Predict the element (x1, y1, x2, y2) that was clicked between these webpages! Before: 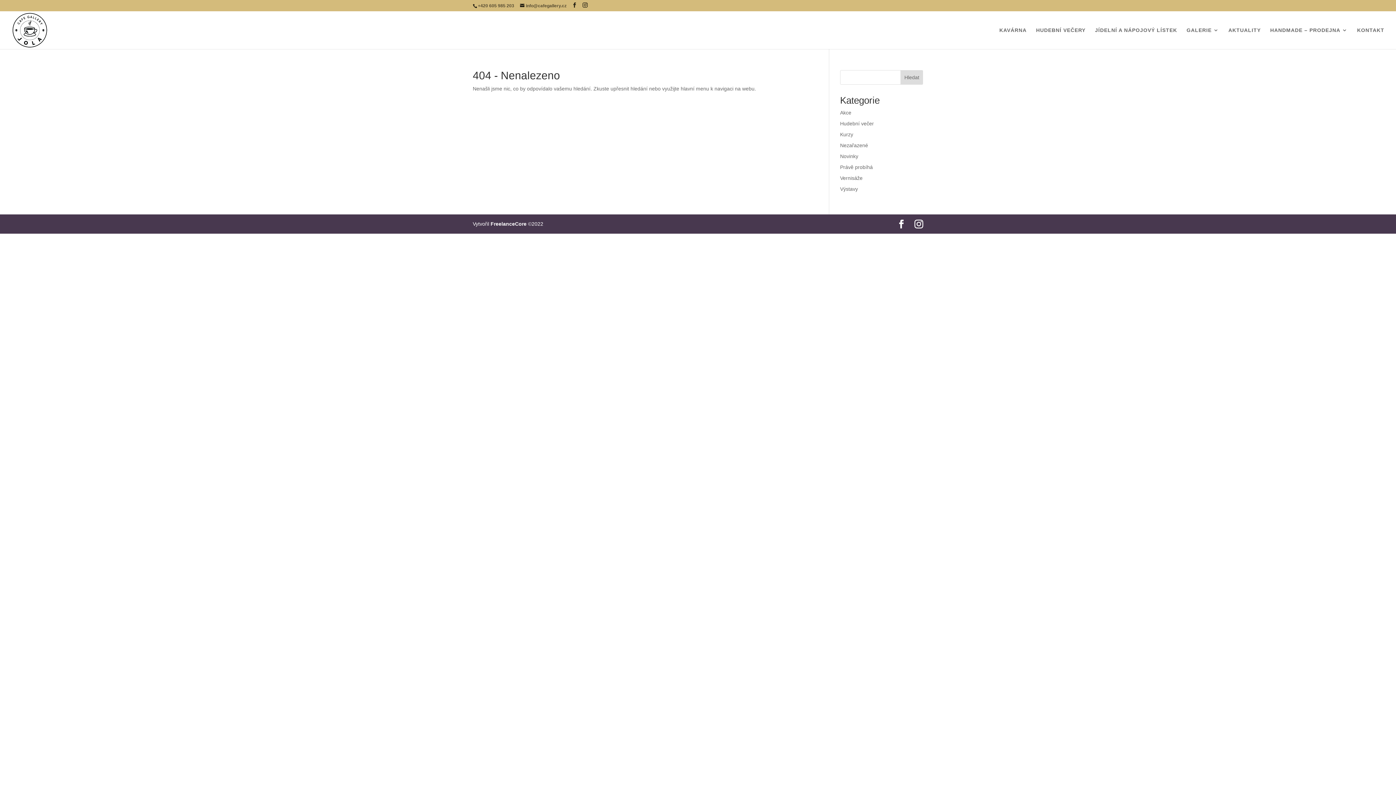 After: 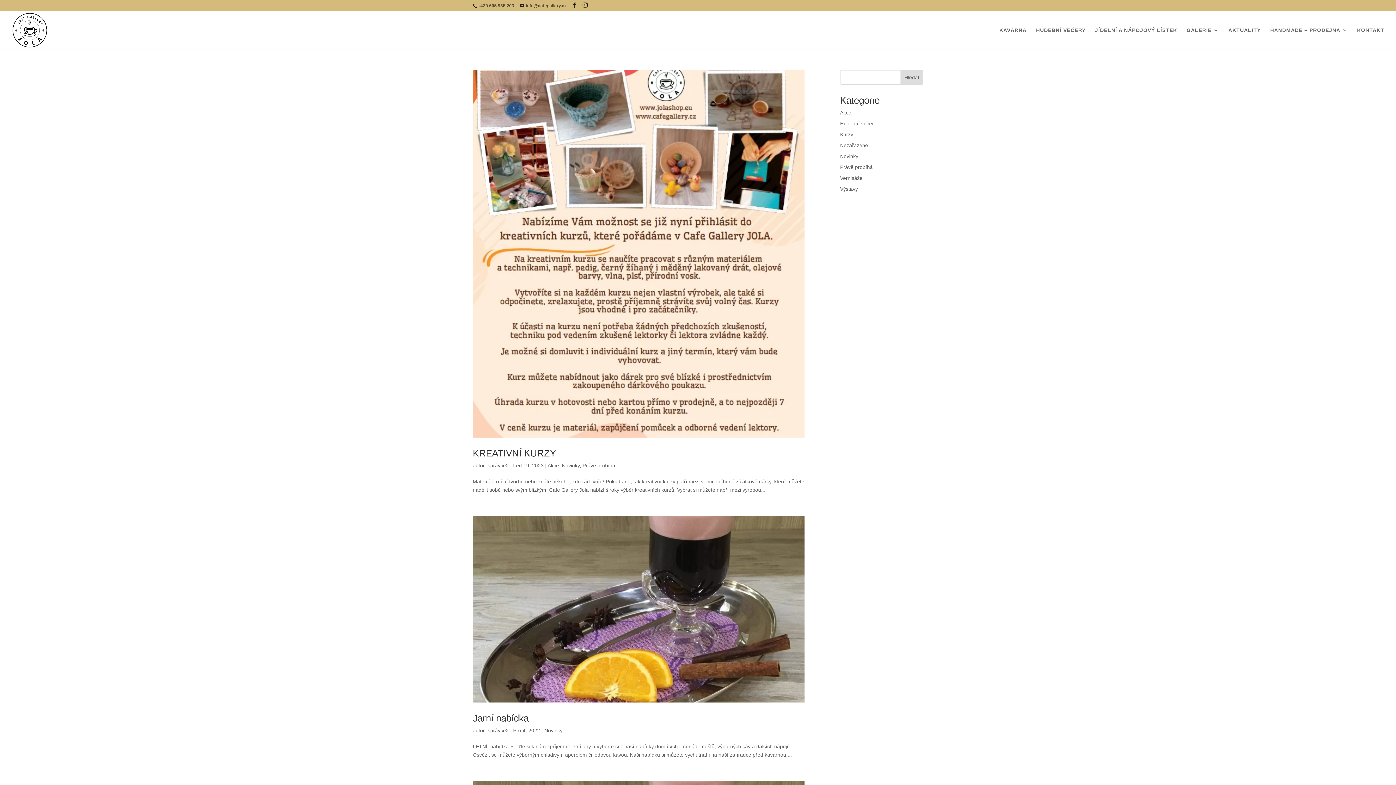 Action: bbox: (840, 153, 858, 159) label: Novinky